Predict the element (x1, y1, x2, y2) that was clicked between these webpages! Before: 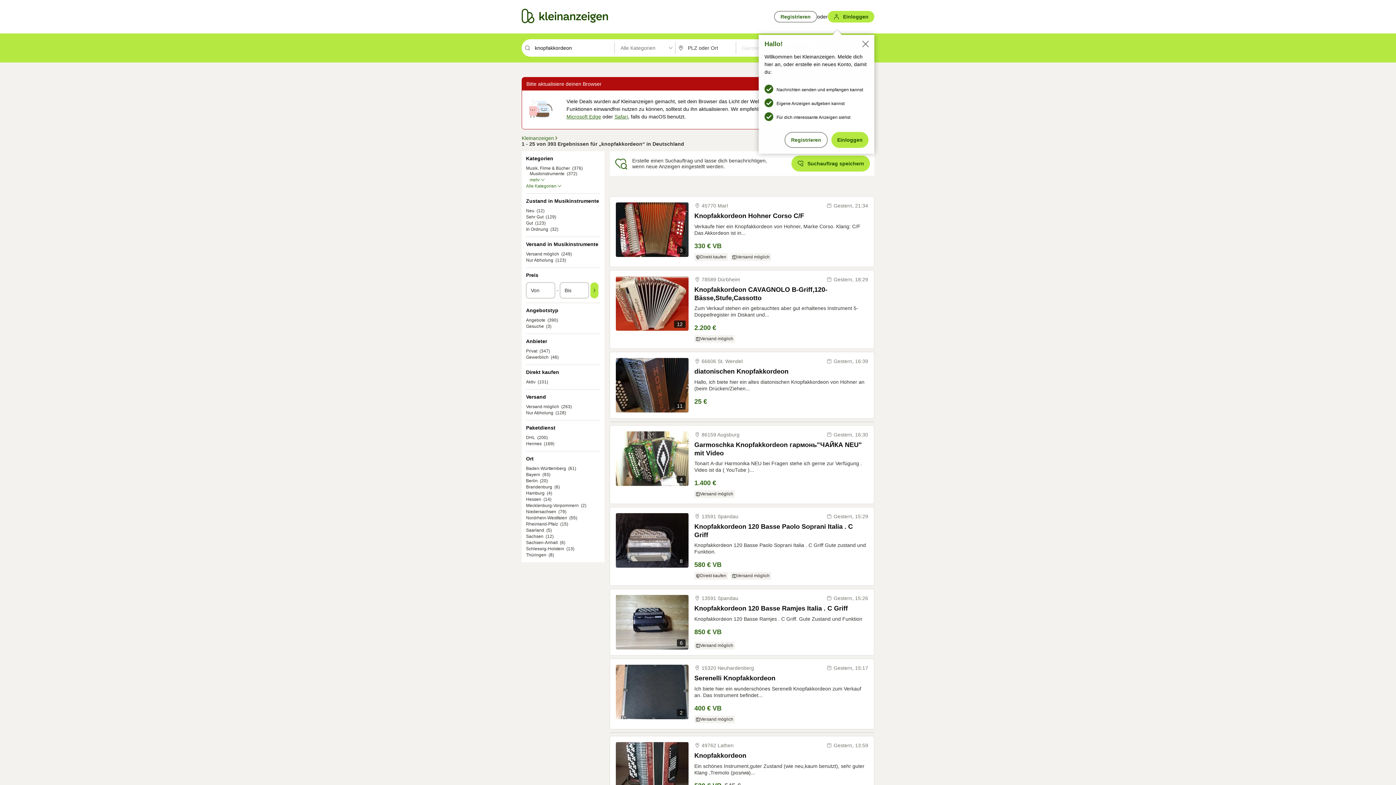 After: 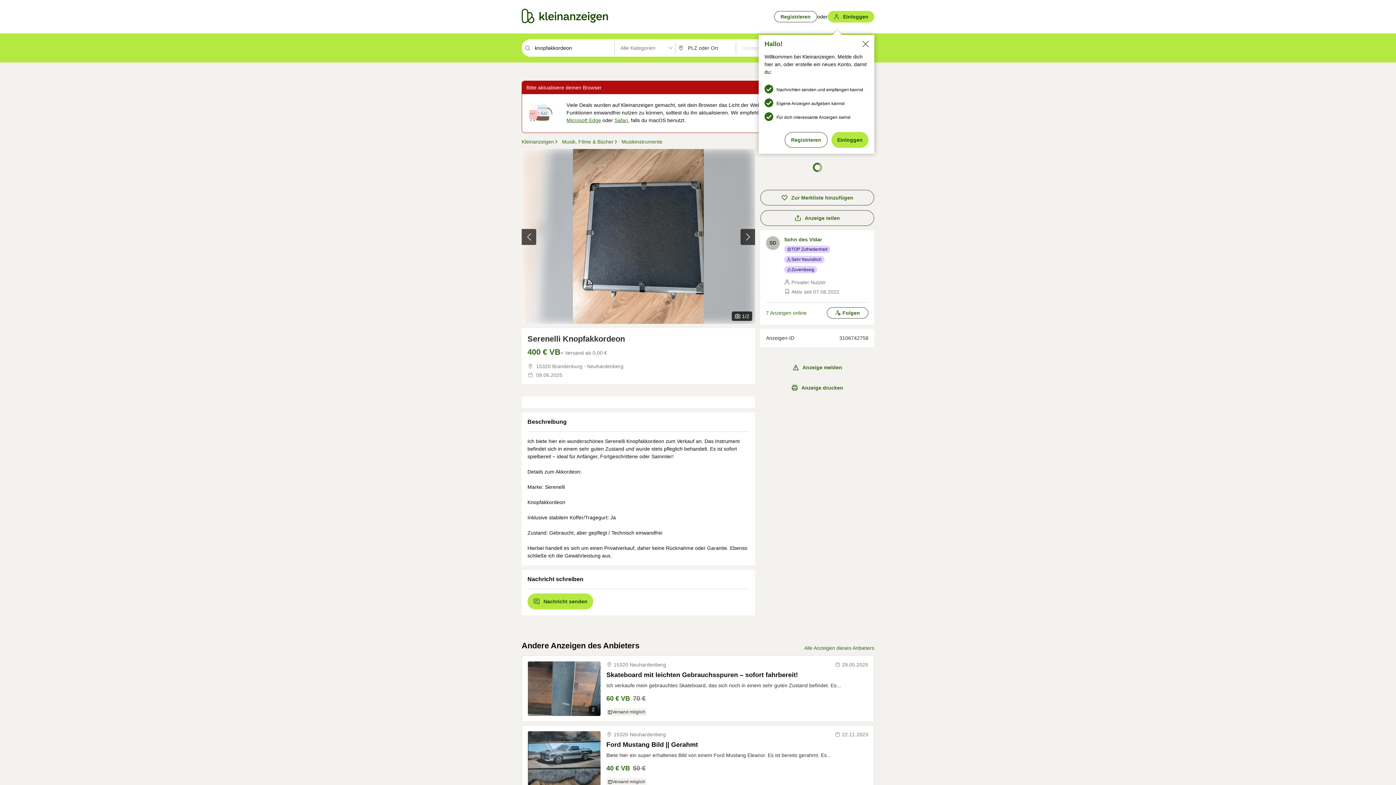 Action: bbox: (694, 674, 868, 682) label: Serenelli Knopfakkordeon